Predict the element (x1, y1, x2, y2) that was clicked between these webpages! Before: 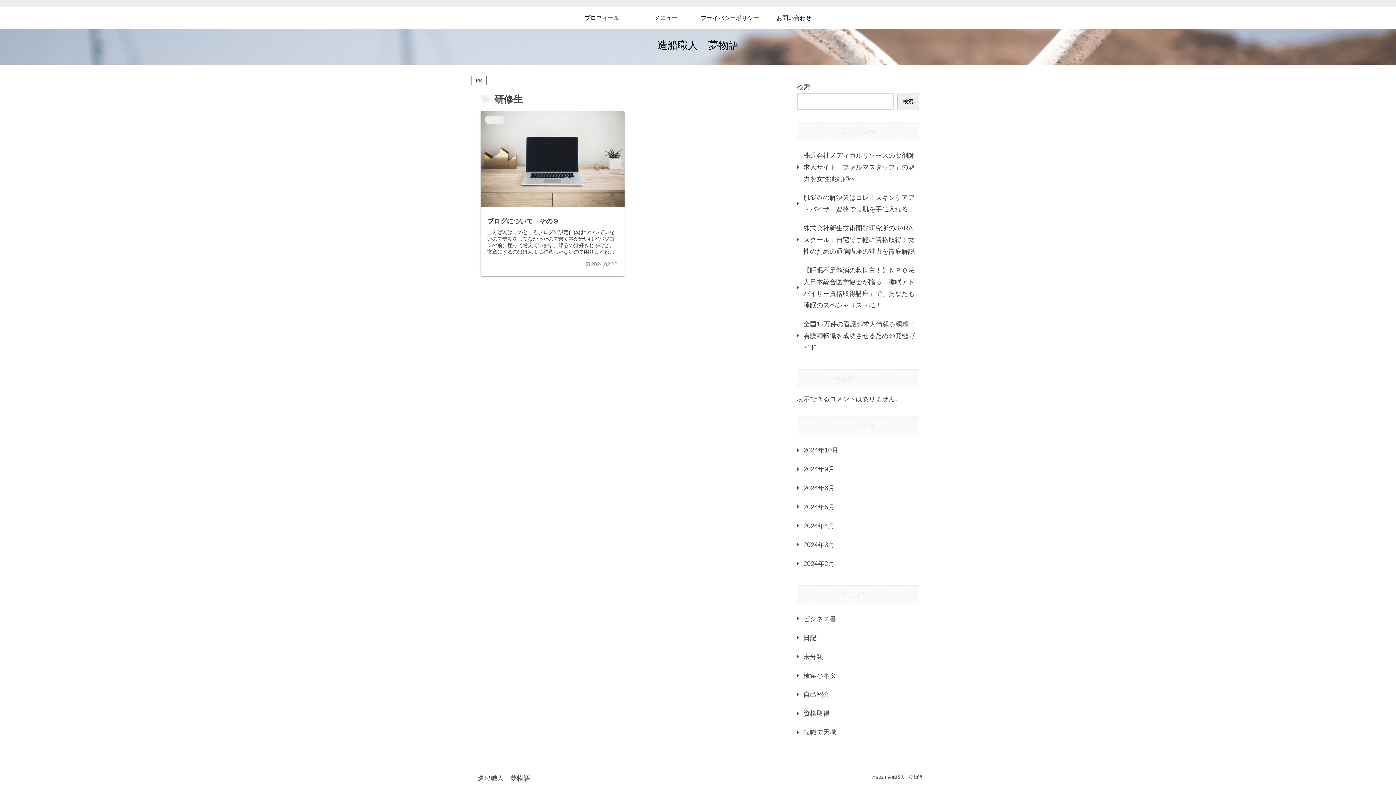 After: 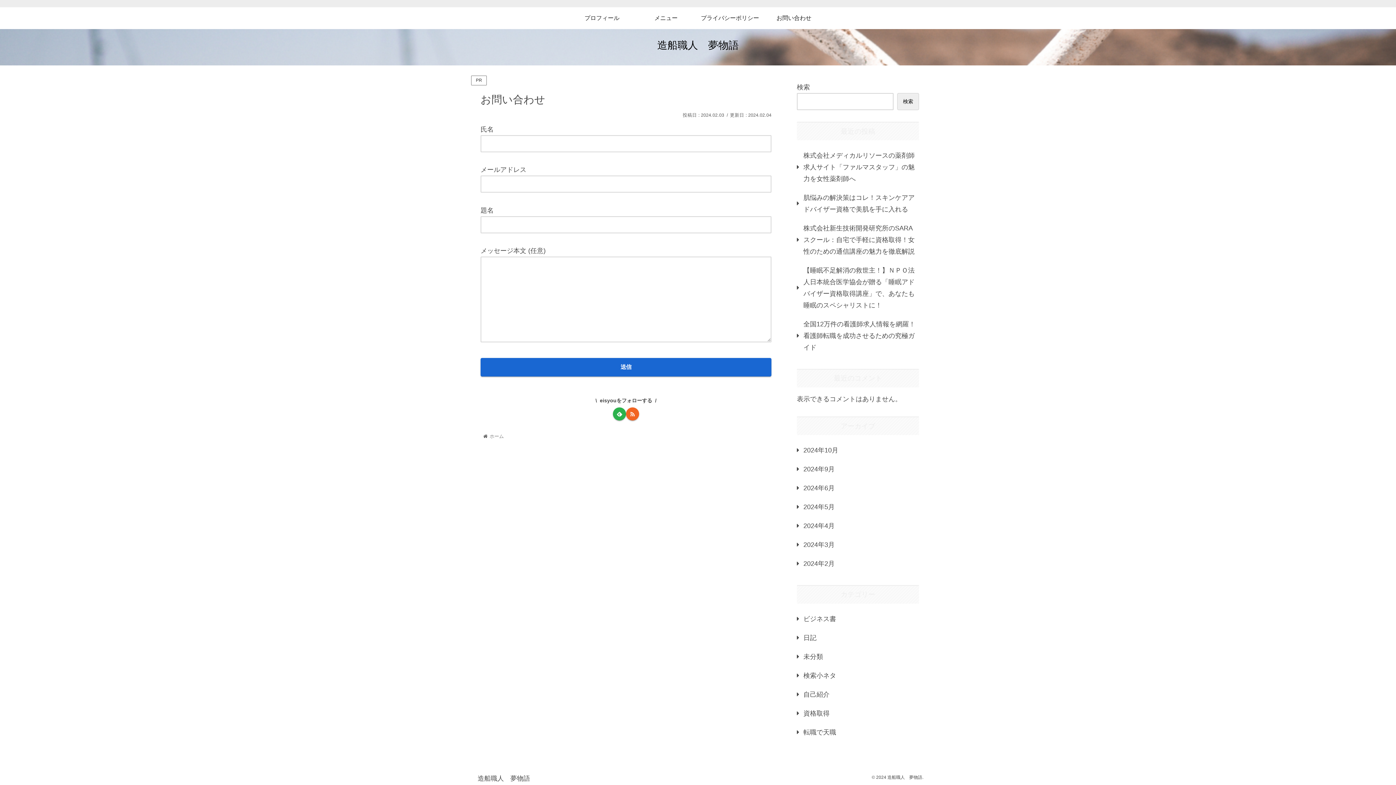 Action: label: お問い合わせ bbox: (762, 7, 826, 29)